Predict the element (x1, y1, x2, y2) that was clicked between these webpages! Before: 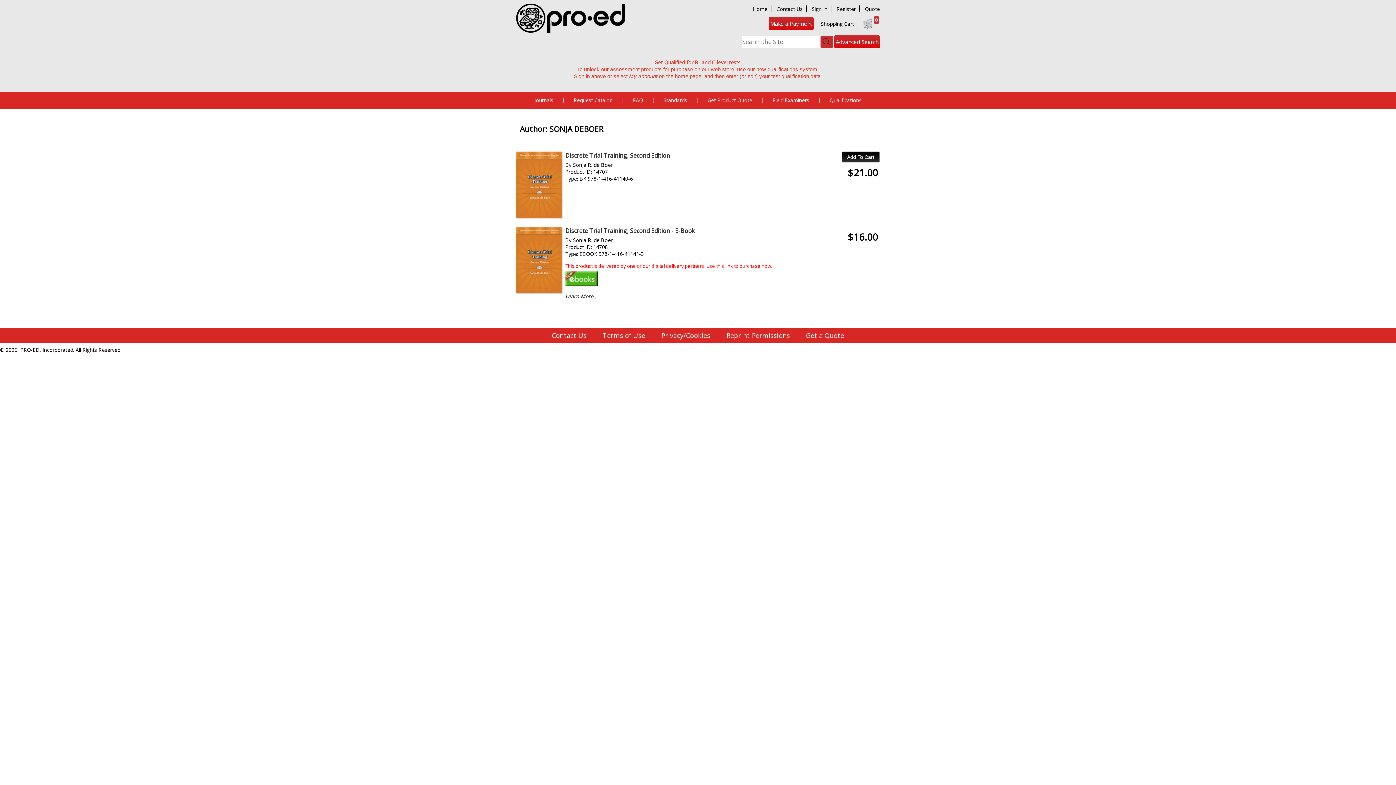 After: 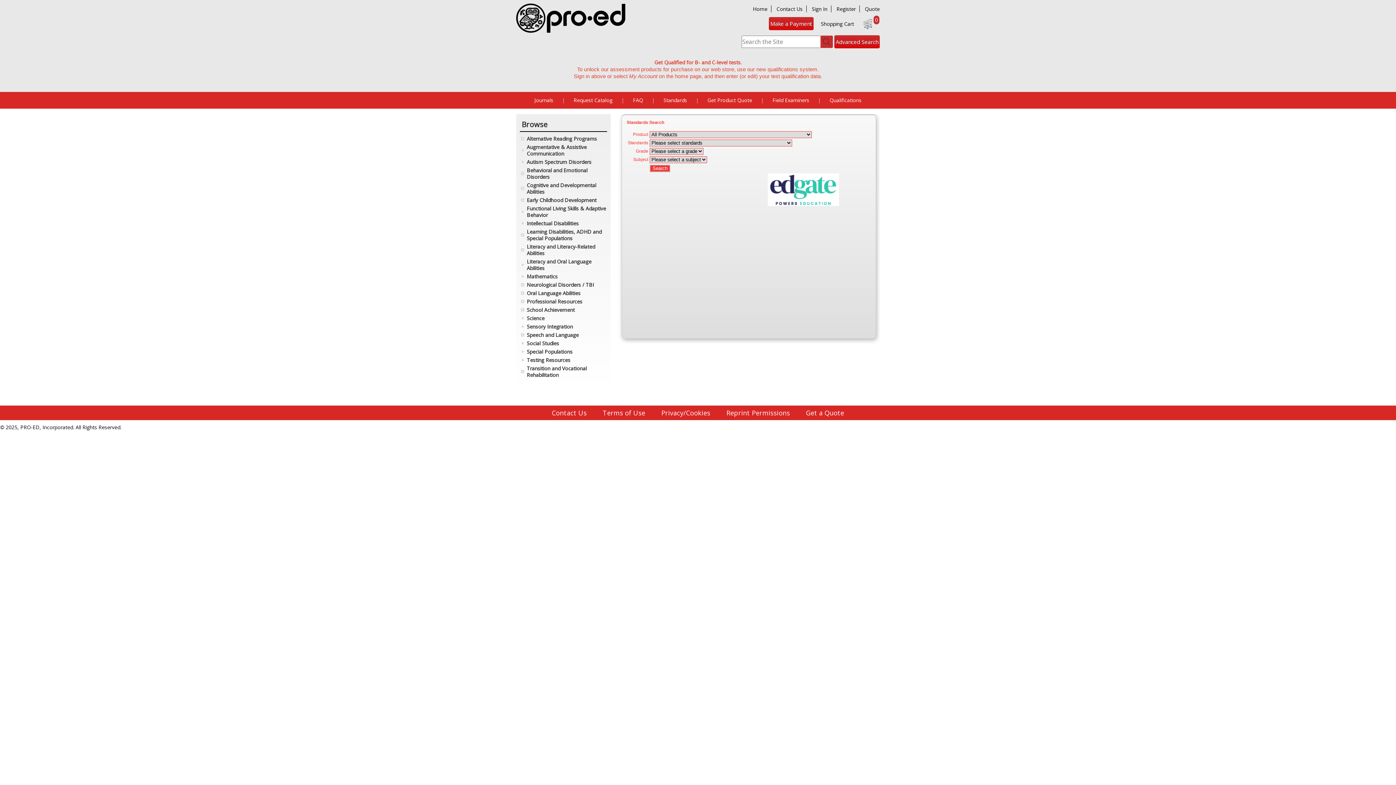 Action: bbox: (663, 96, 687, 103) label: Standards